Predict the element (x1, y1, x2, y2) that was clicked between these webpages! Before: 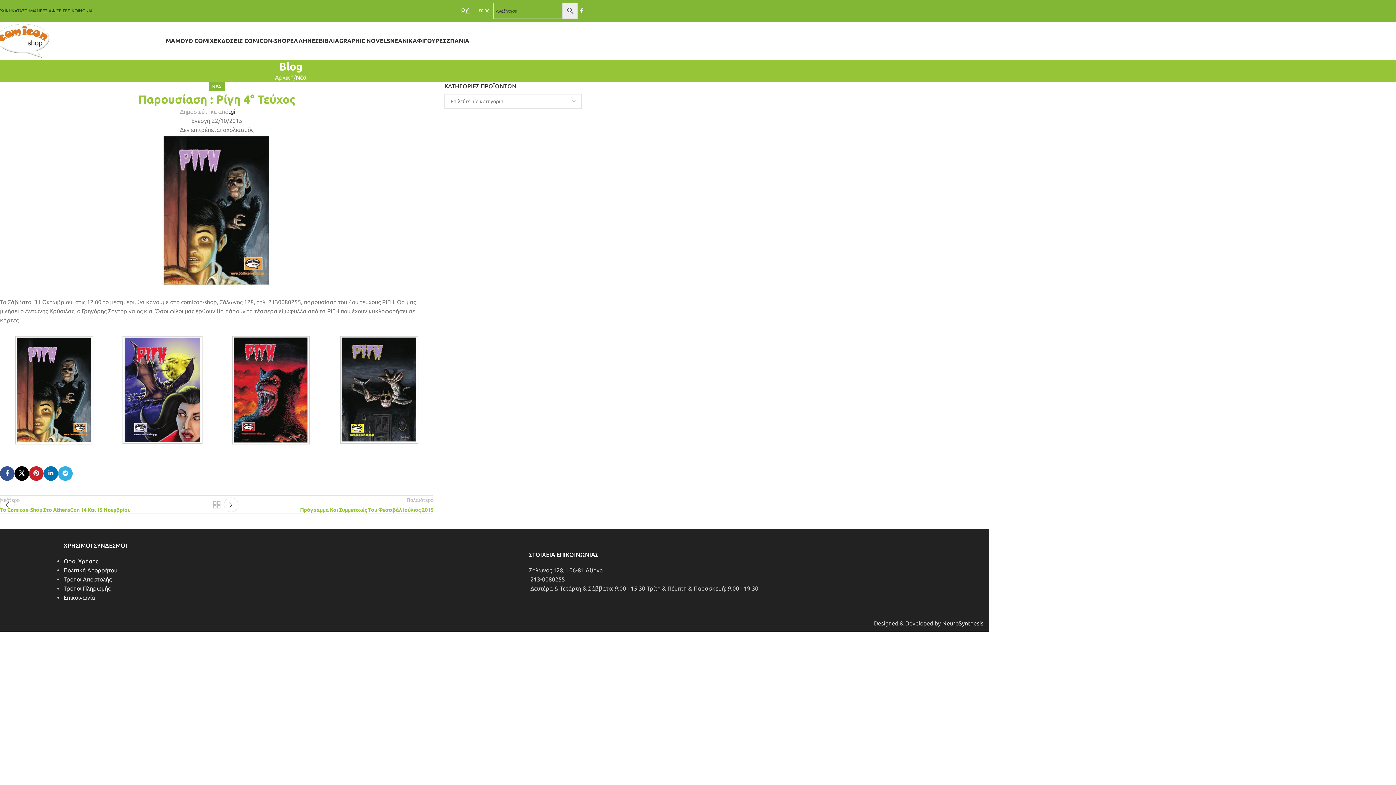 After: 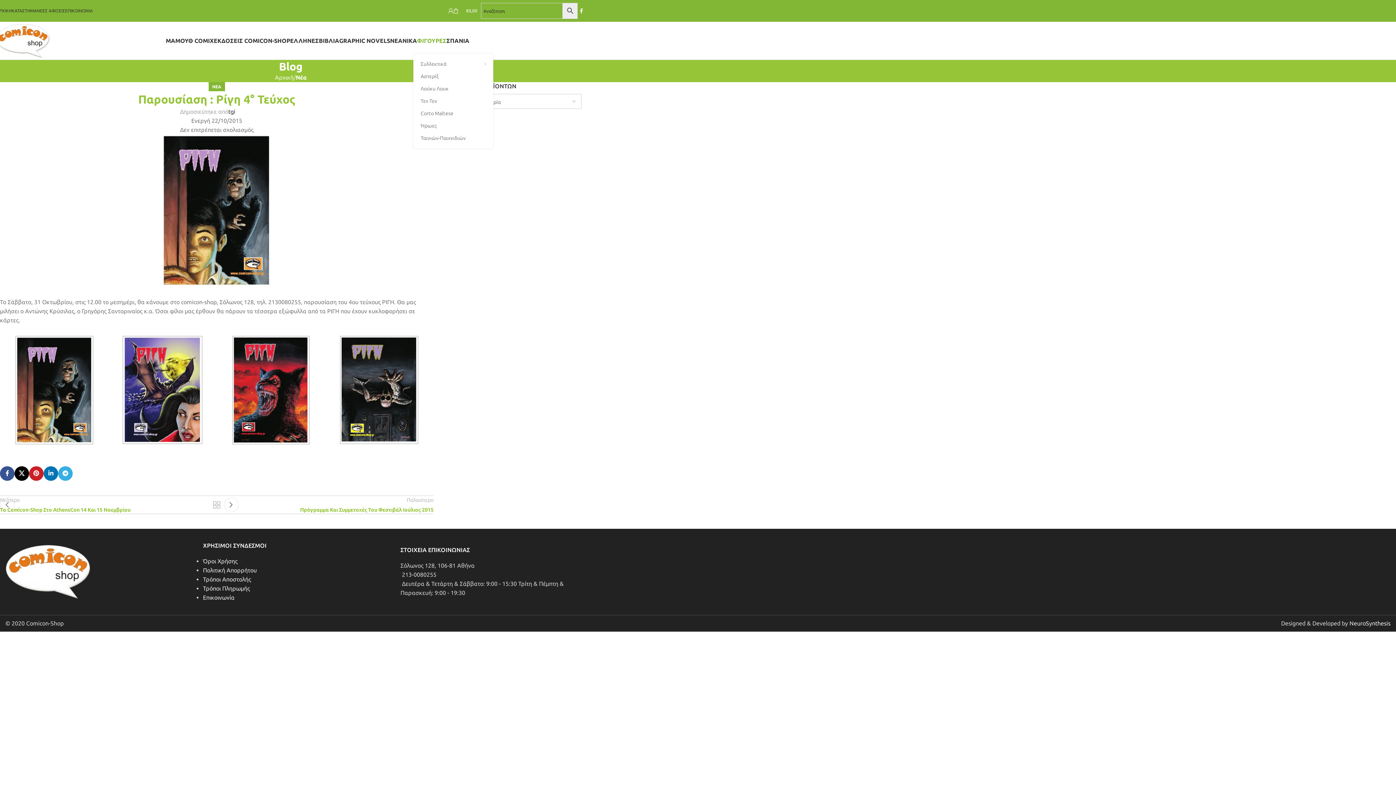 Action: label: ΦΙΓΟΥΡΕΣ bbox: (417, 33, 446, 48)